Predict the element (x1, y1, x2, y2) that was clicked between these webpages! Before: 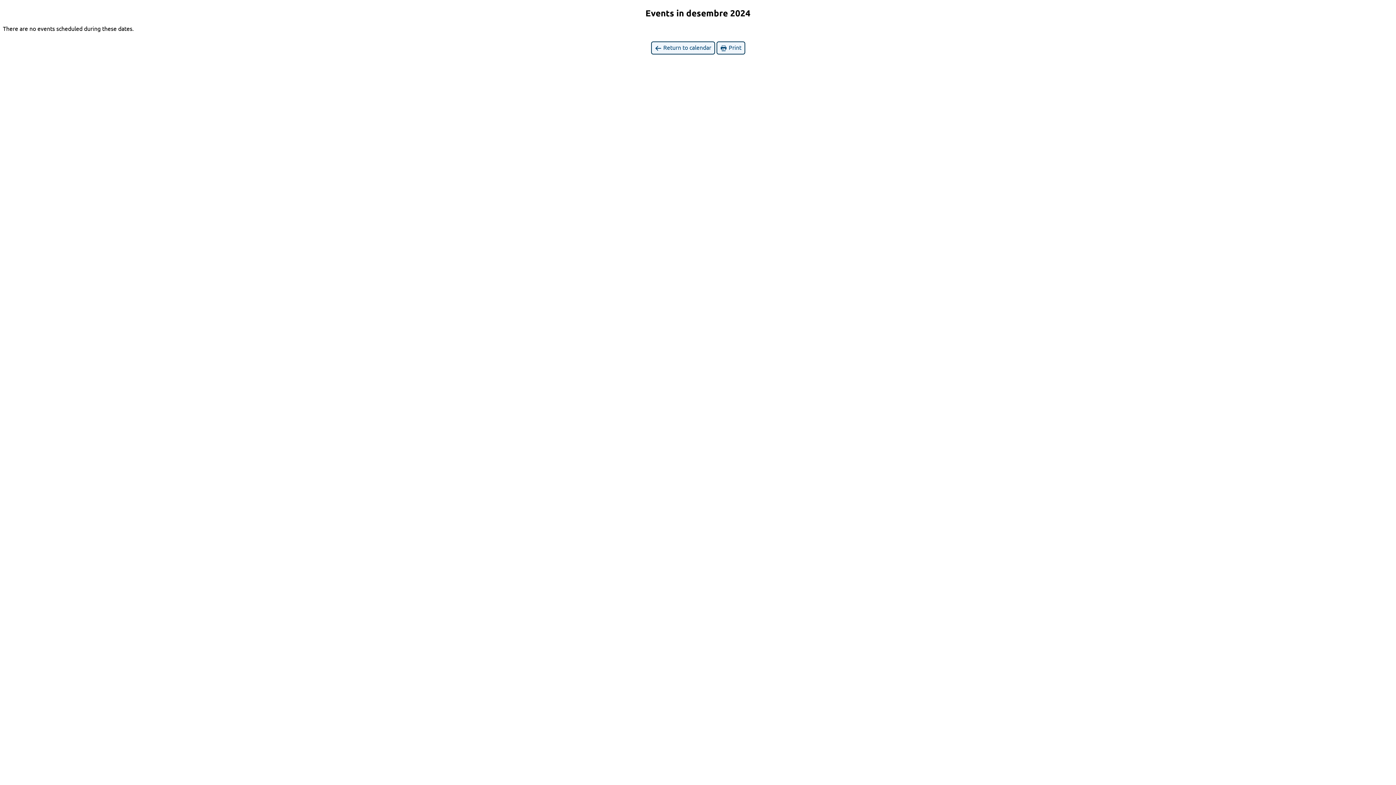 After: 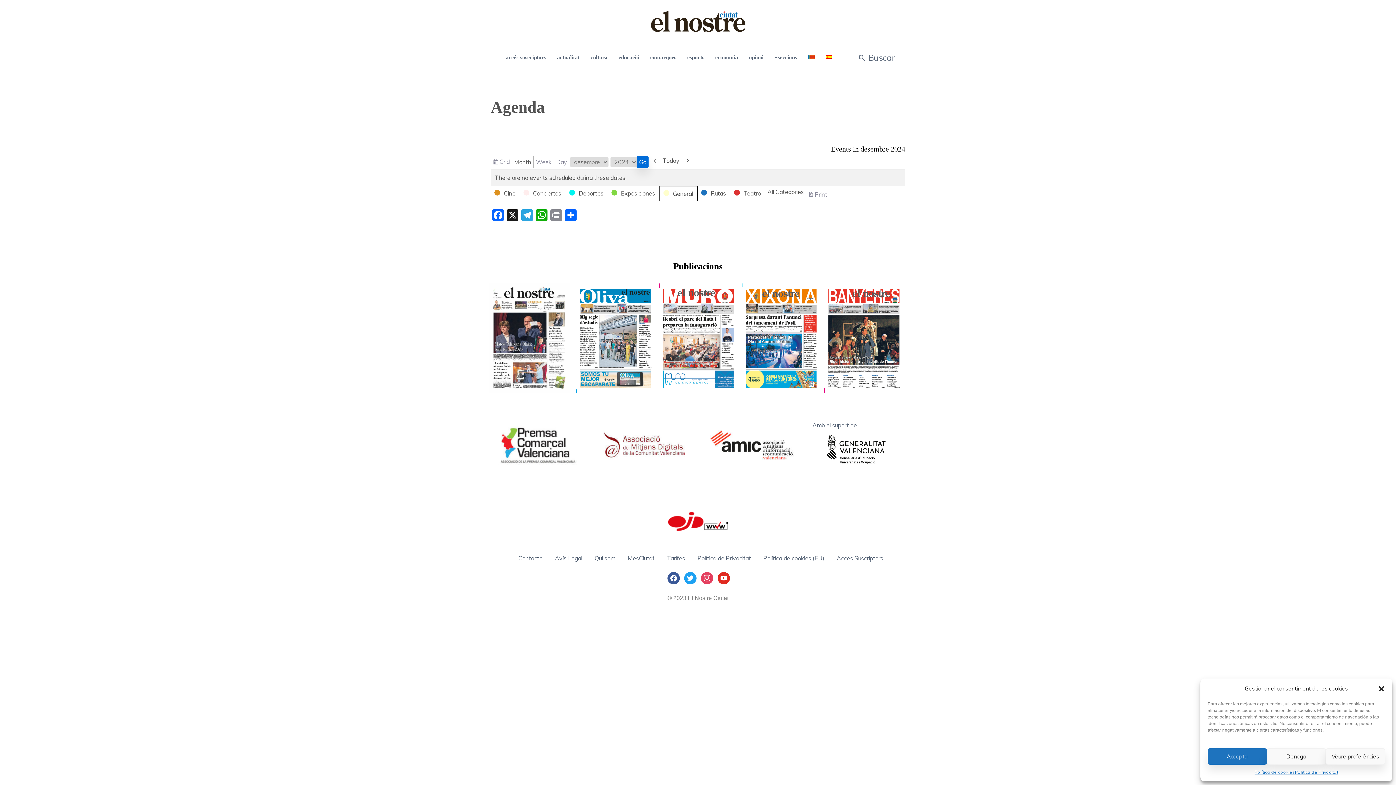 Action: bbox: (651, 41, 715, 54) label:  Return to calendar